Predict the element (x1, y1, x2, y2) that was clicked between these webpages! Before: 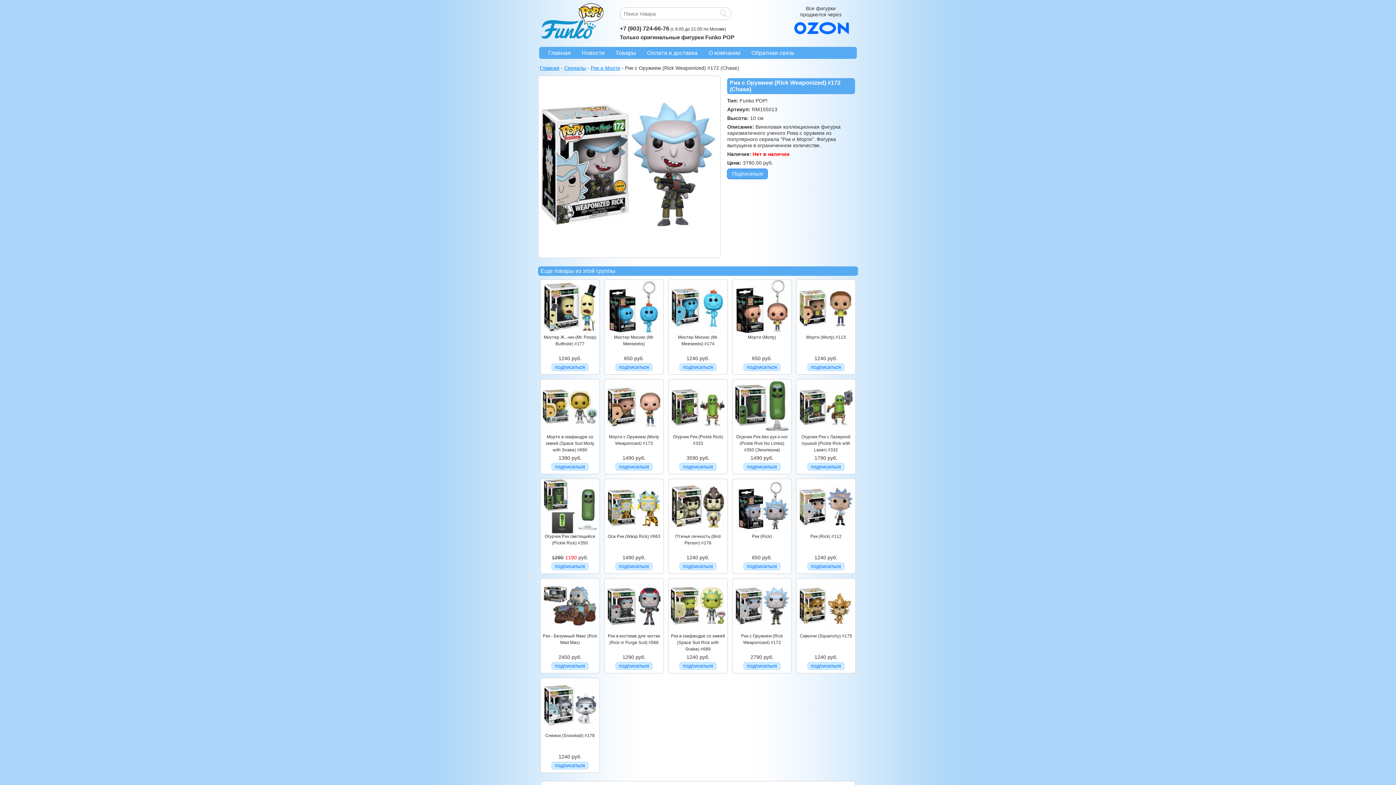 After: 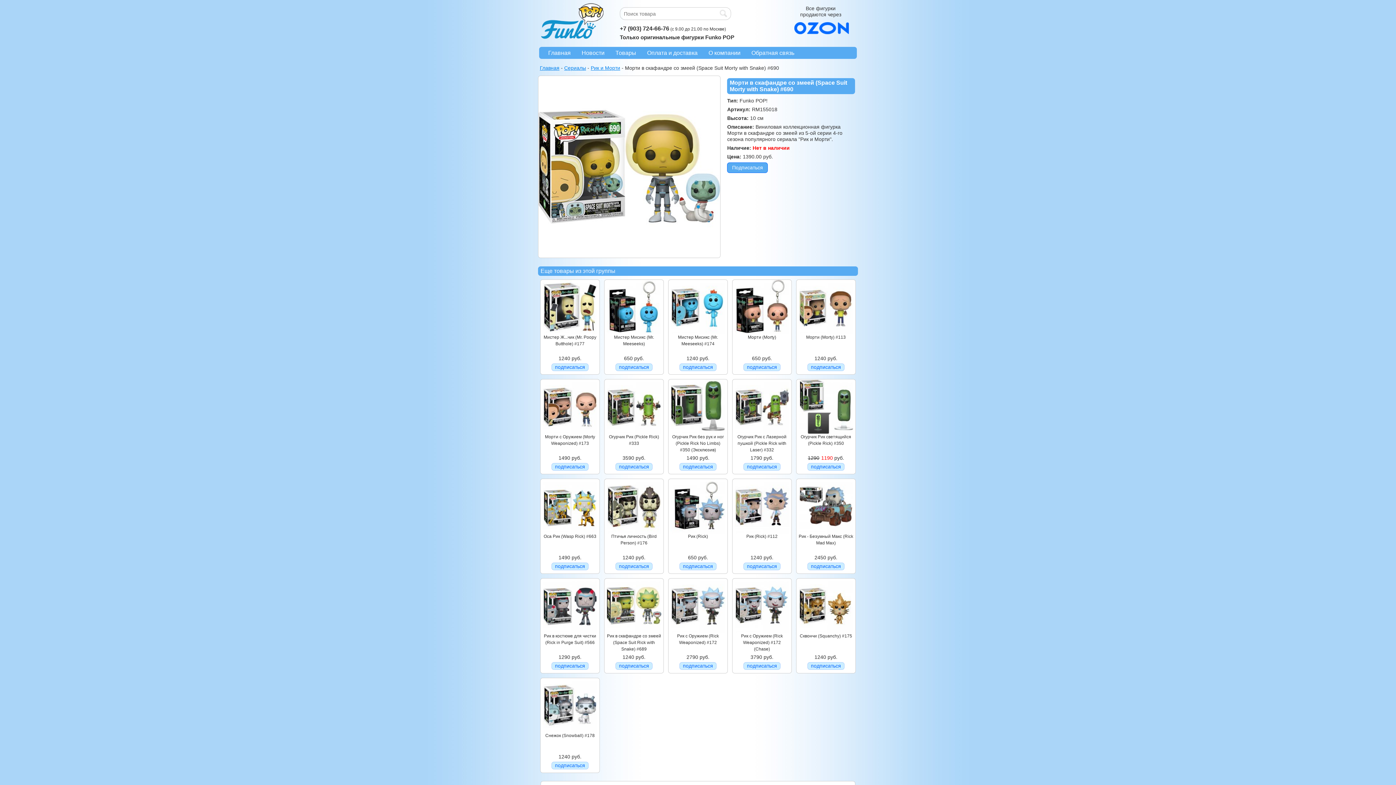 Action: bbox: (542, 429, 597, 435)